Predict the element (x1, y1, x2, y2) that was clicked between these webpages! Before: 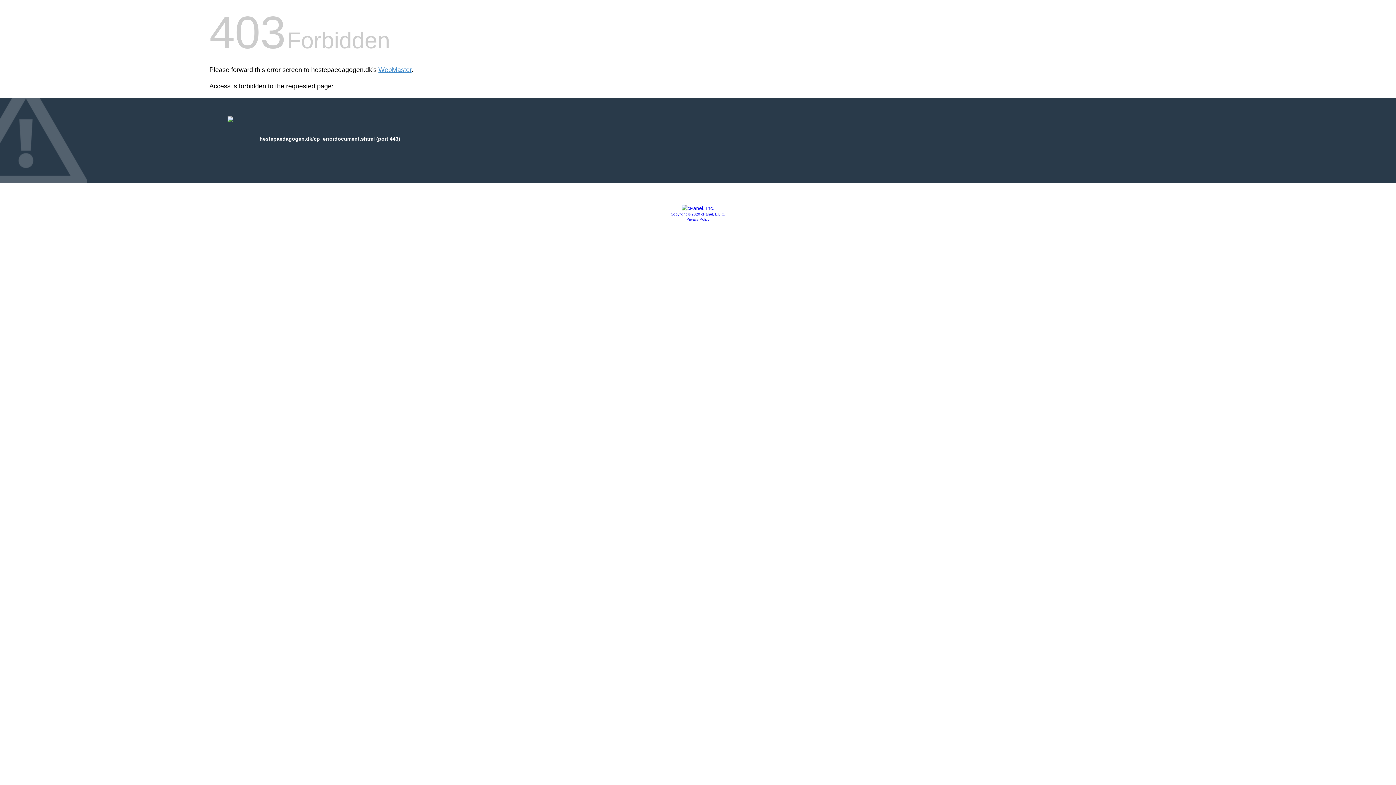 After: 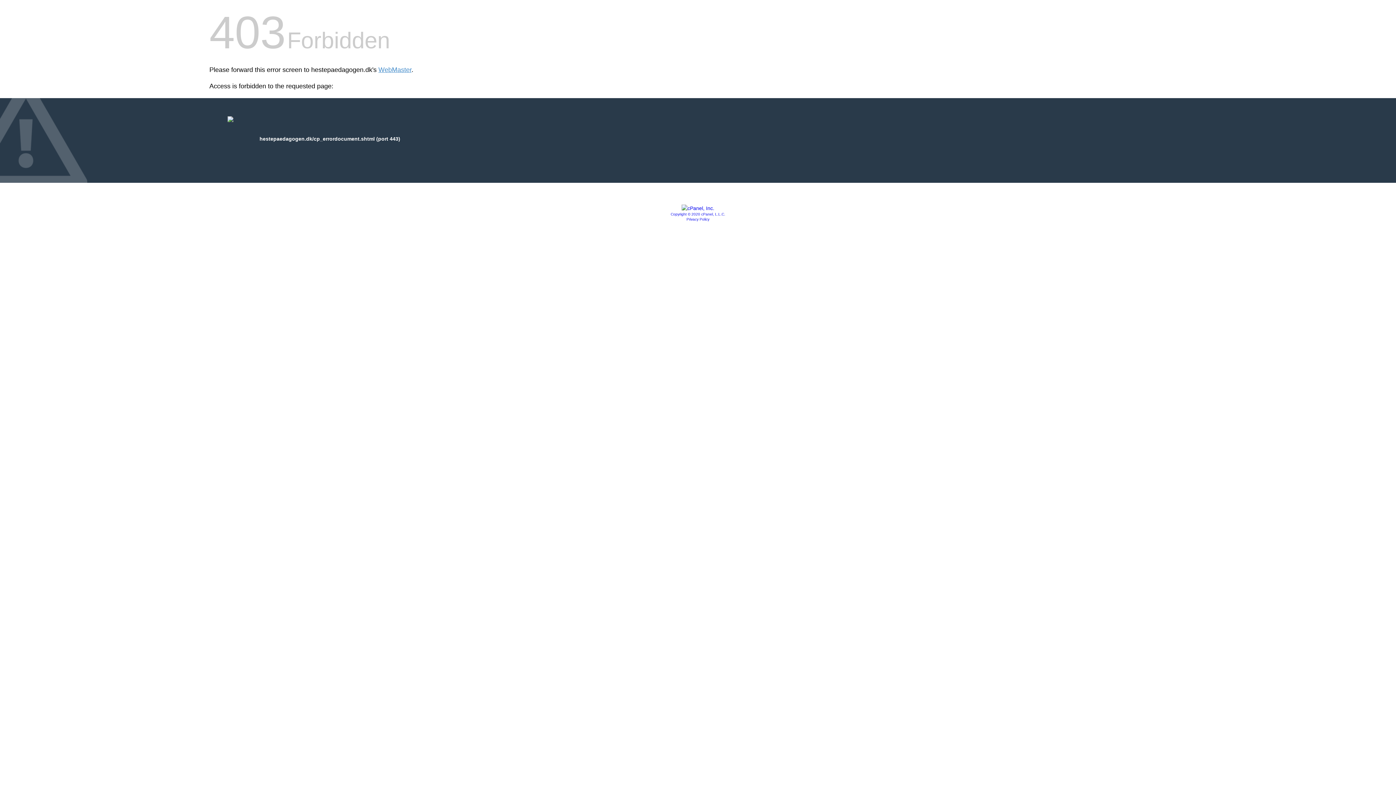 Action: label: Privacy Policy bbox: (686, 217, 709, 221)